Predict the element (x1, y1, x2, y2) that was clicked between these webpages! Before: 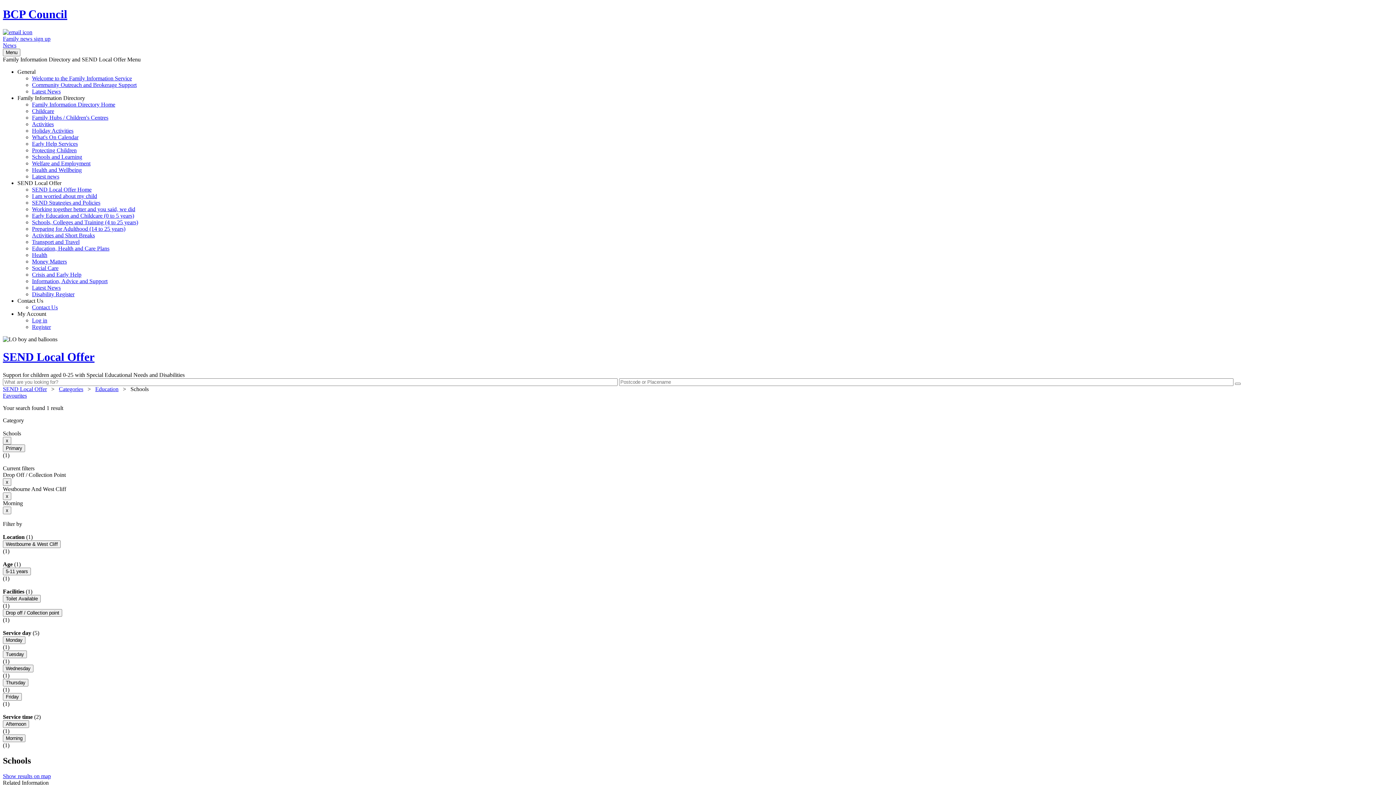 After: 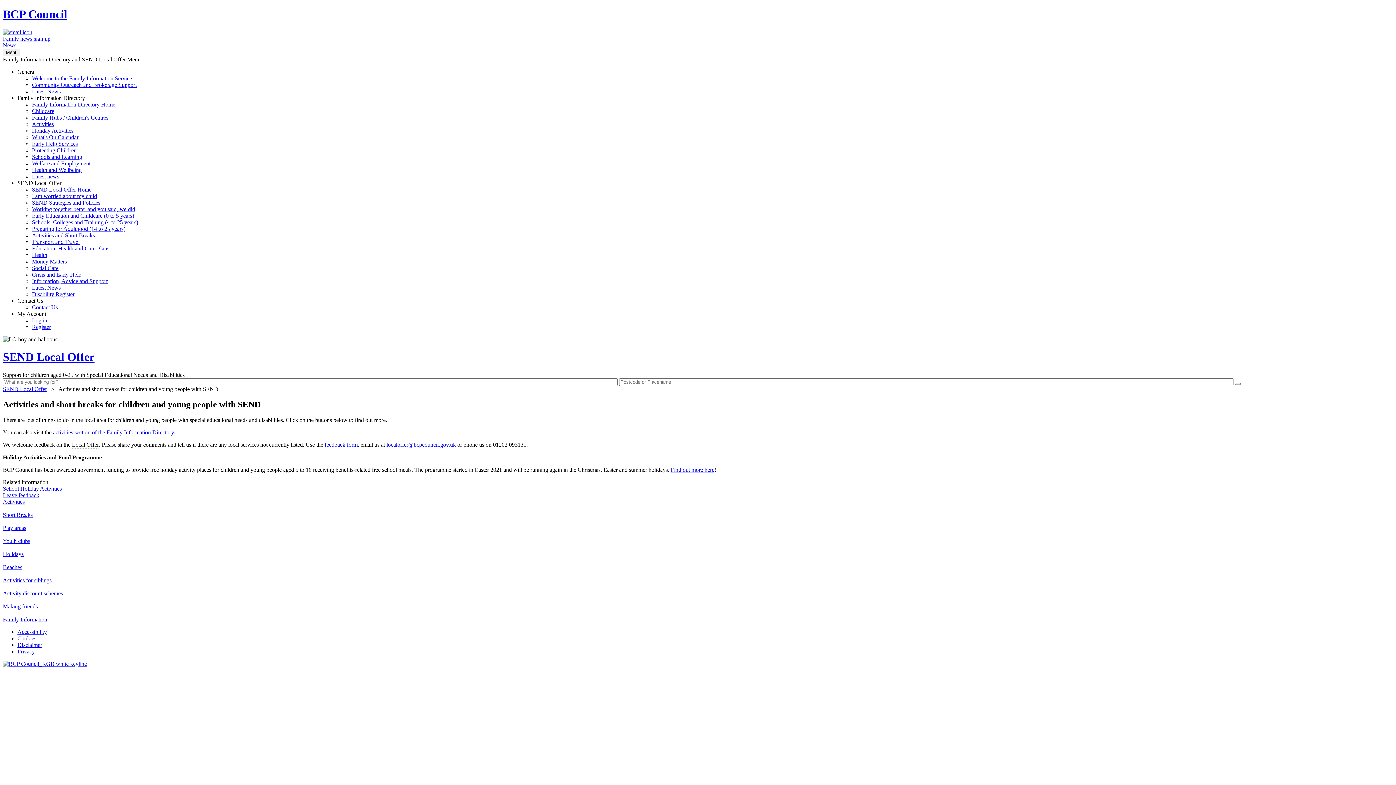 Action: bbox: (32, 232, 94, 238) label: Activities and Short Breaks